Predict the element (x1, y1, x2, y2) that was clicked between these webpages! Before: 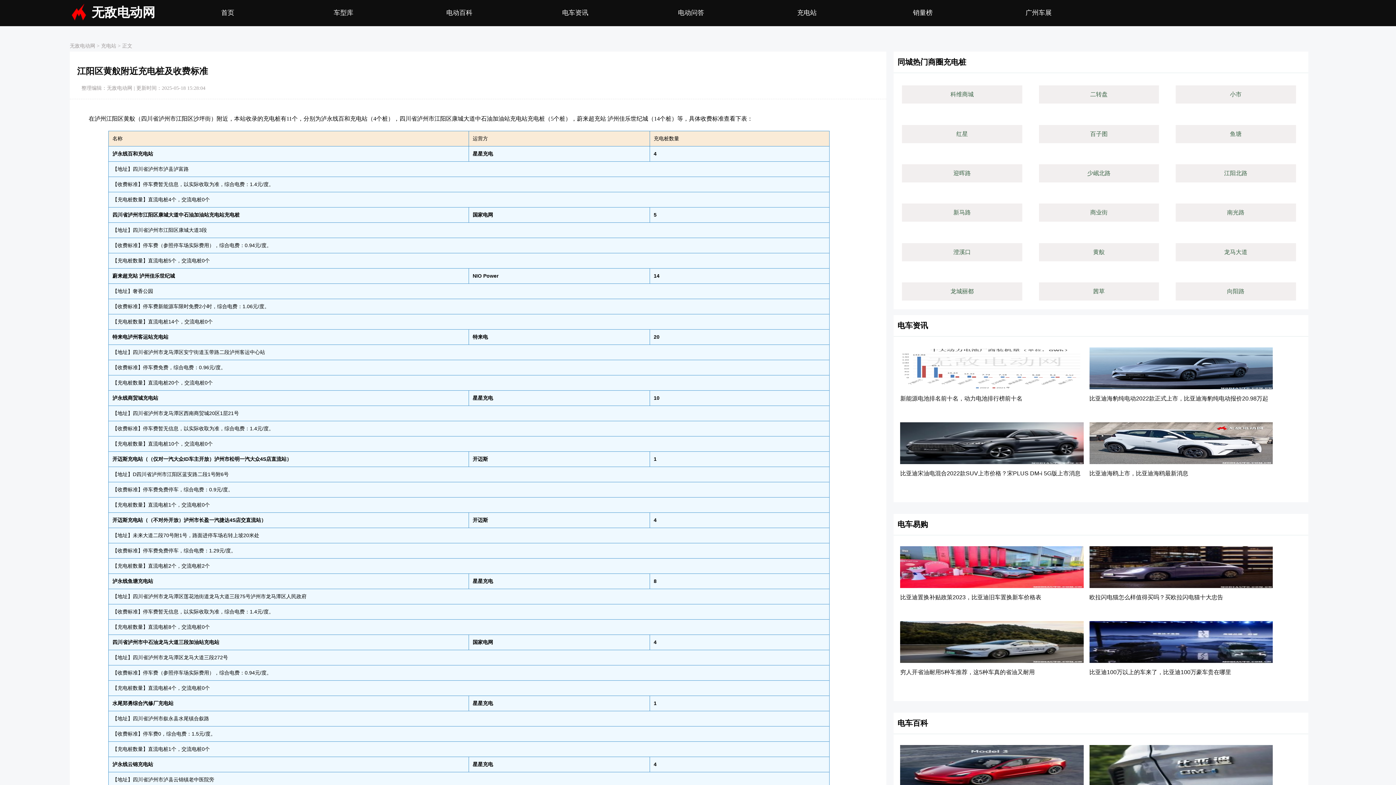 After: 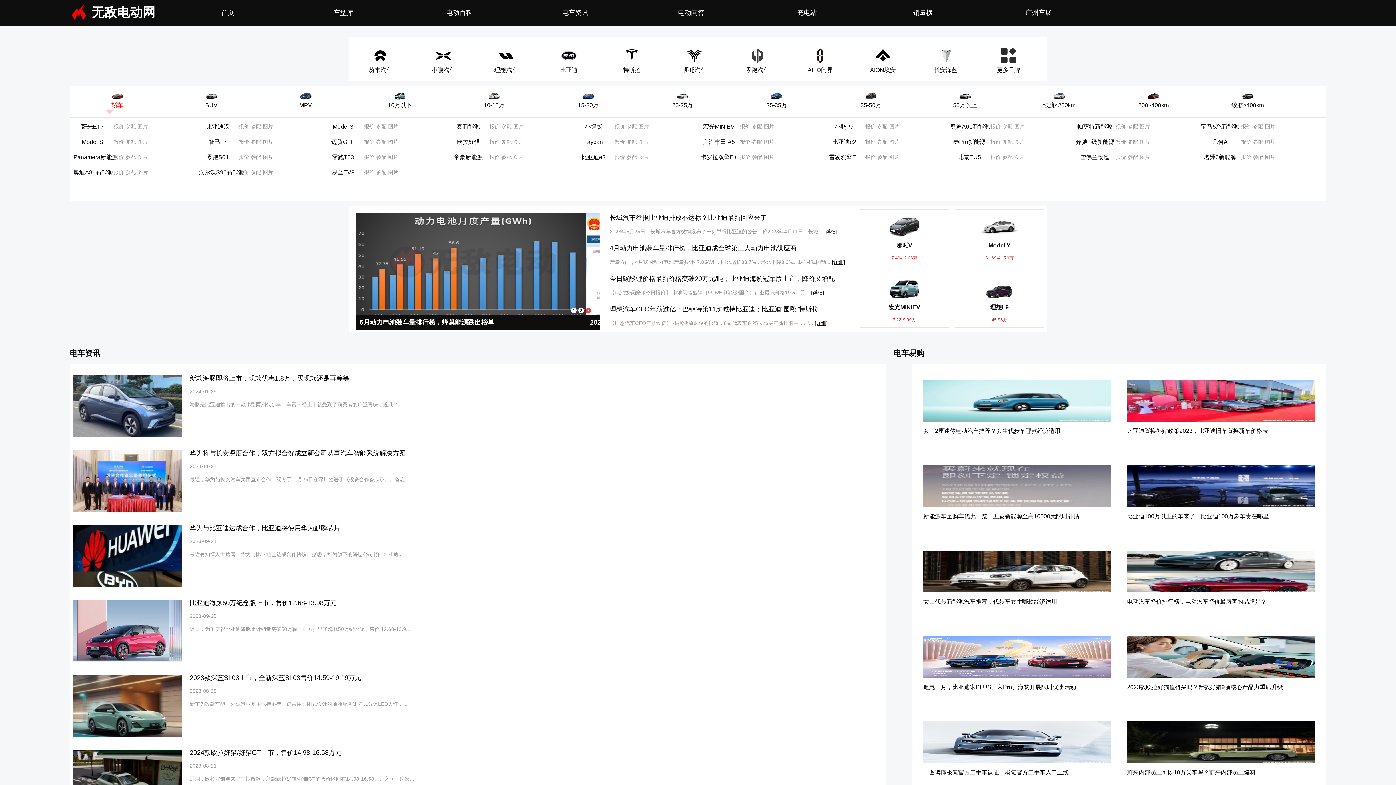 Action: label: 无敌电动网 bbox: (69, 43, 95, 48)